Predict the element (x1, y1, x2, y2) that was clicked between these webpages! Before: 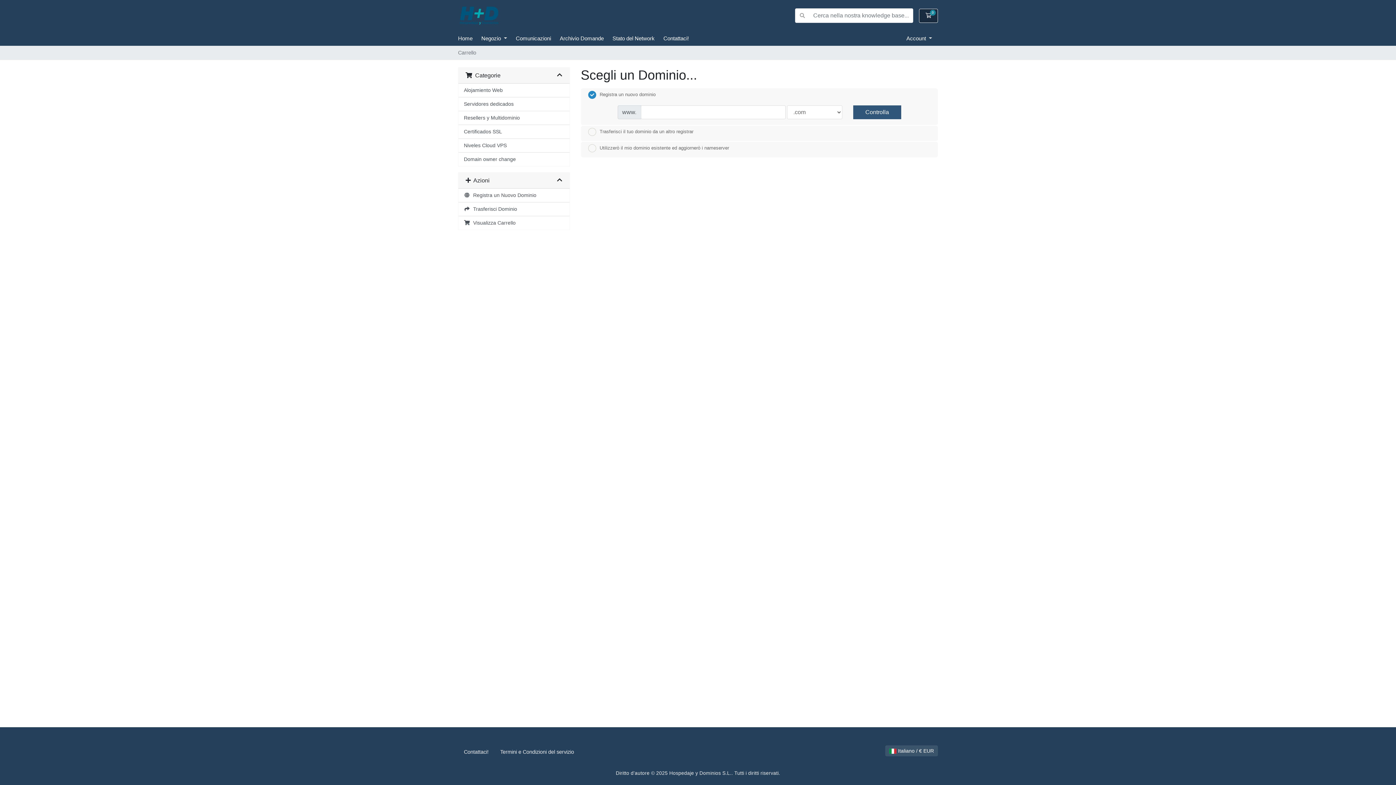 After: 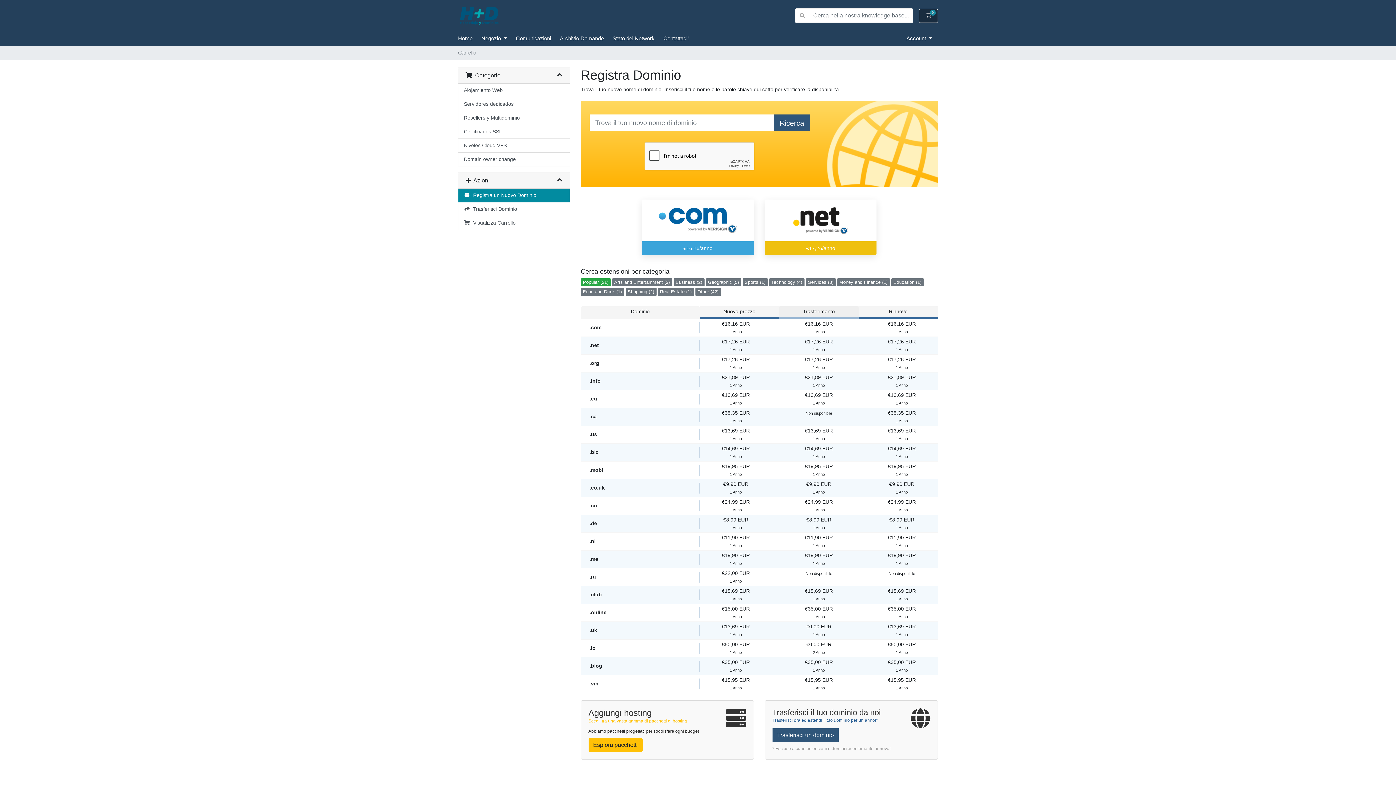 Action: bbox: (458, 188, 569, 202) label:   Registra un Nuovo Dominio